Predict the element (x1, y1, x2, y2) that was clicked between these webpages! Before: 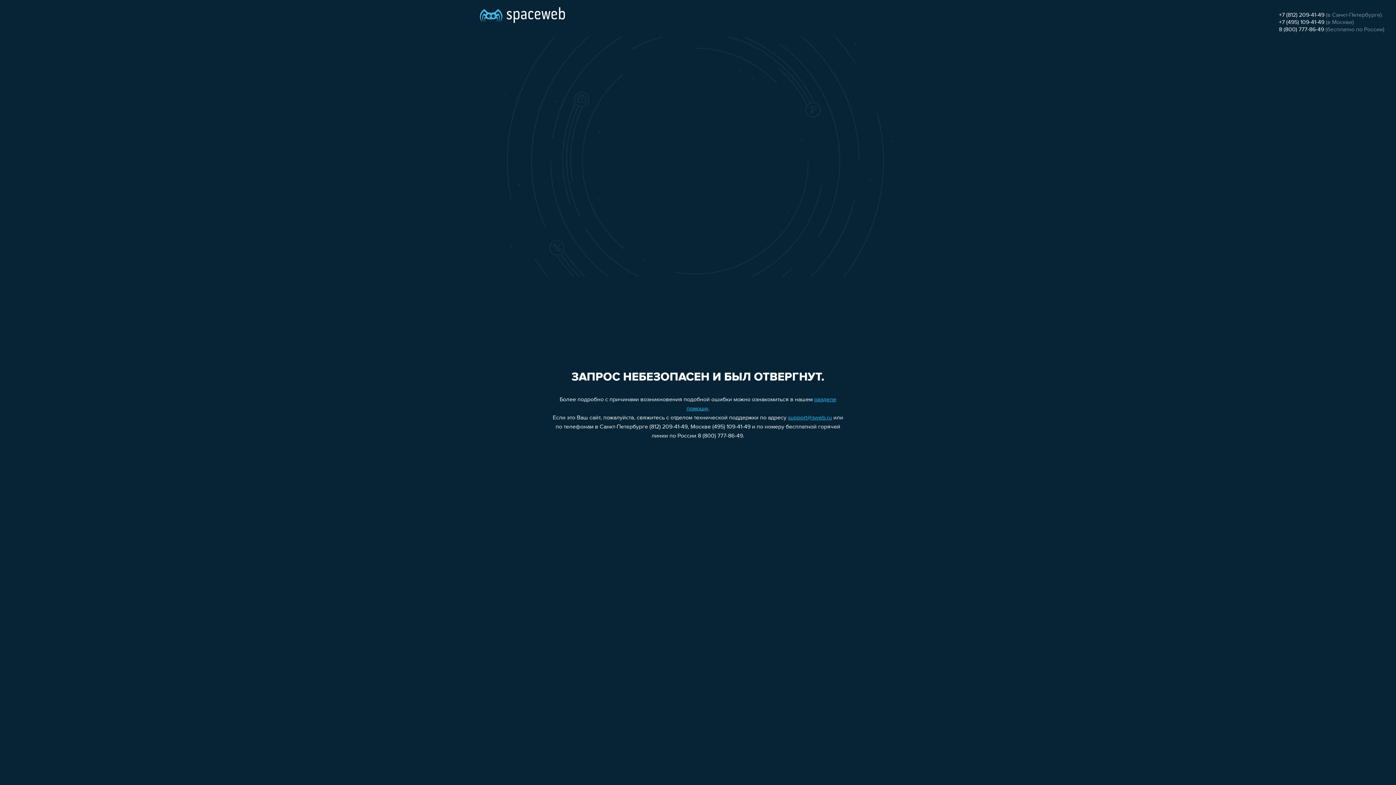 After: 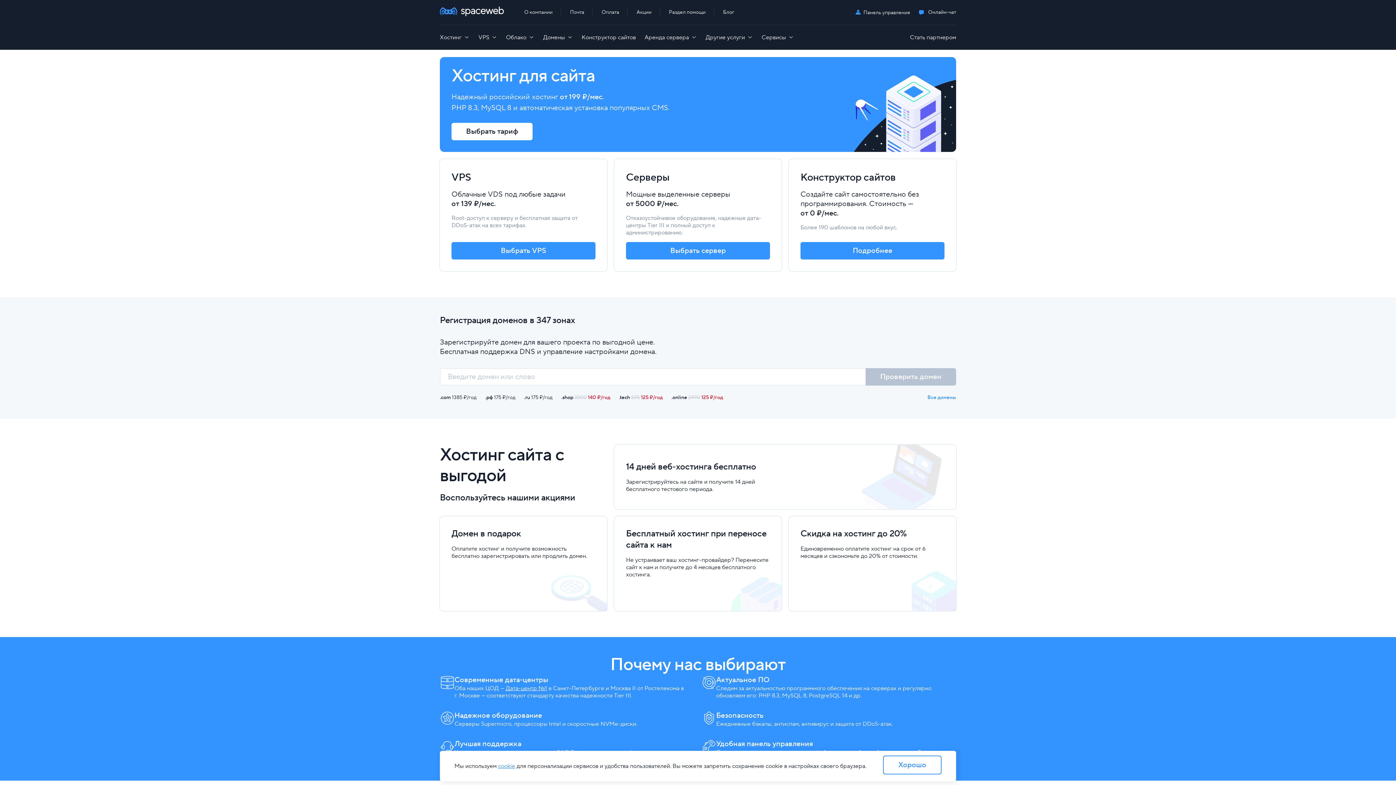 Action: bbox: (480, 0, 565, 25)